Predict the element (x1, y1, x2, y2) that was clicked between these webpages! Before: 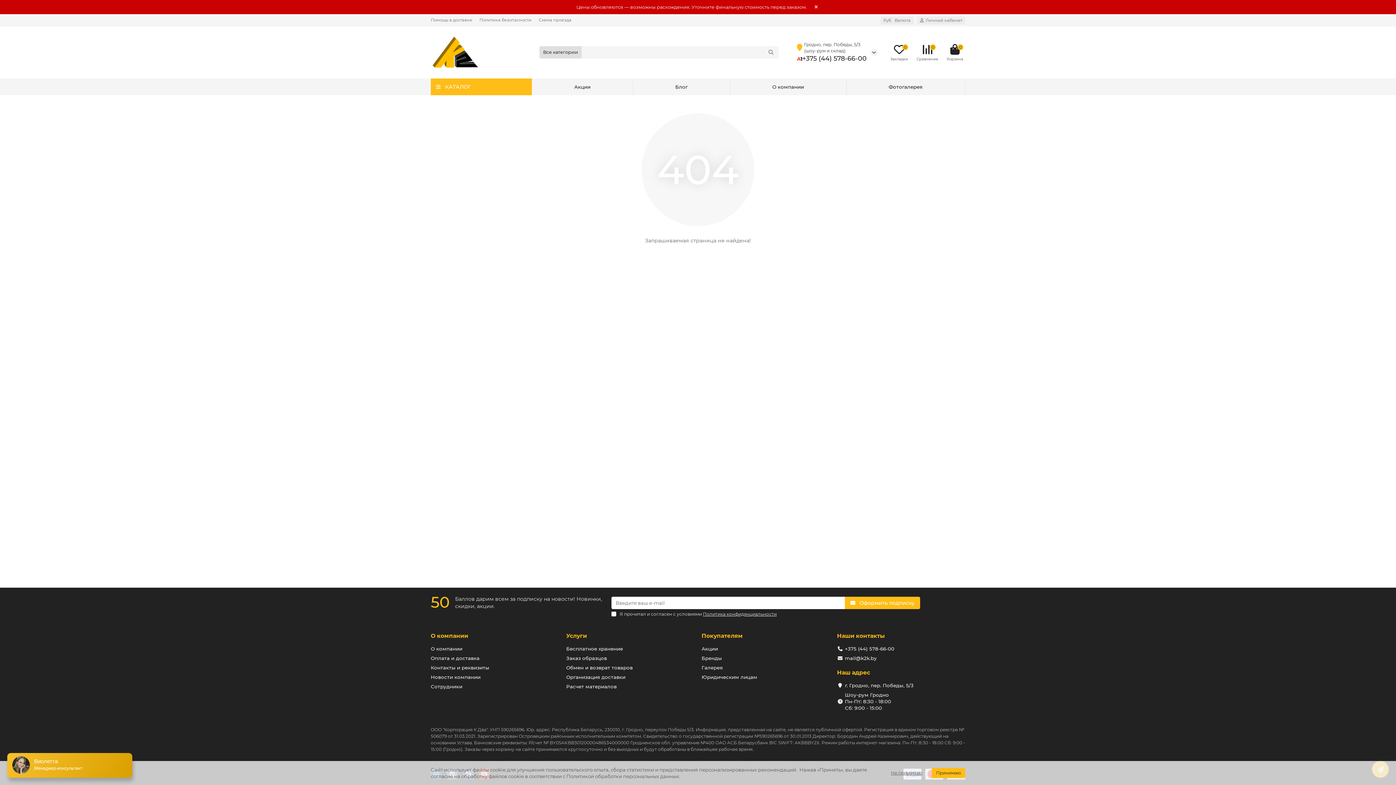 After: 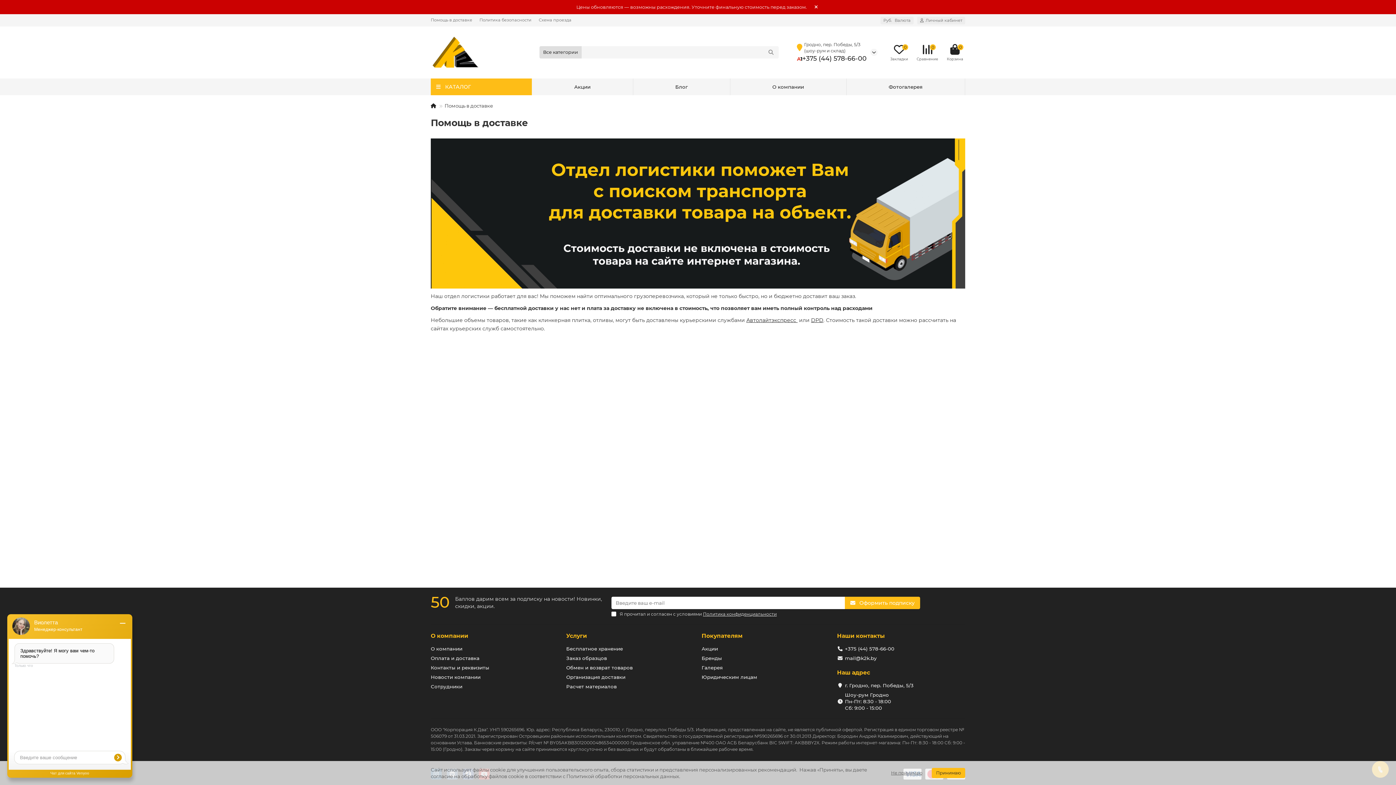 Action: label: Организация доставки bbox: (566, 674, 625, 680)